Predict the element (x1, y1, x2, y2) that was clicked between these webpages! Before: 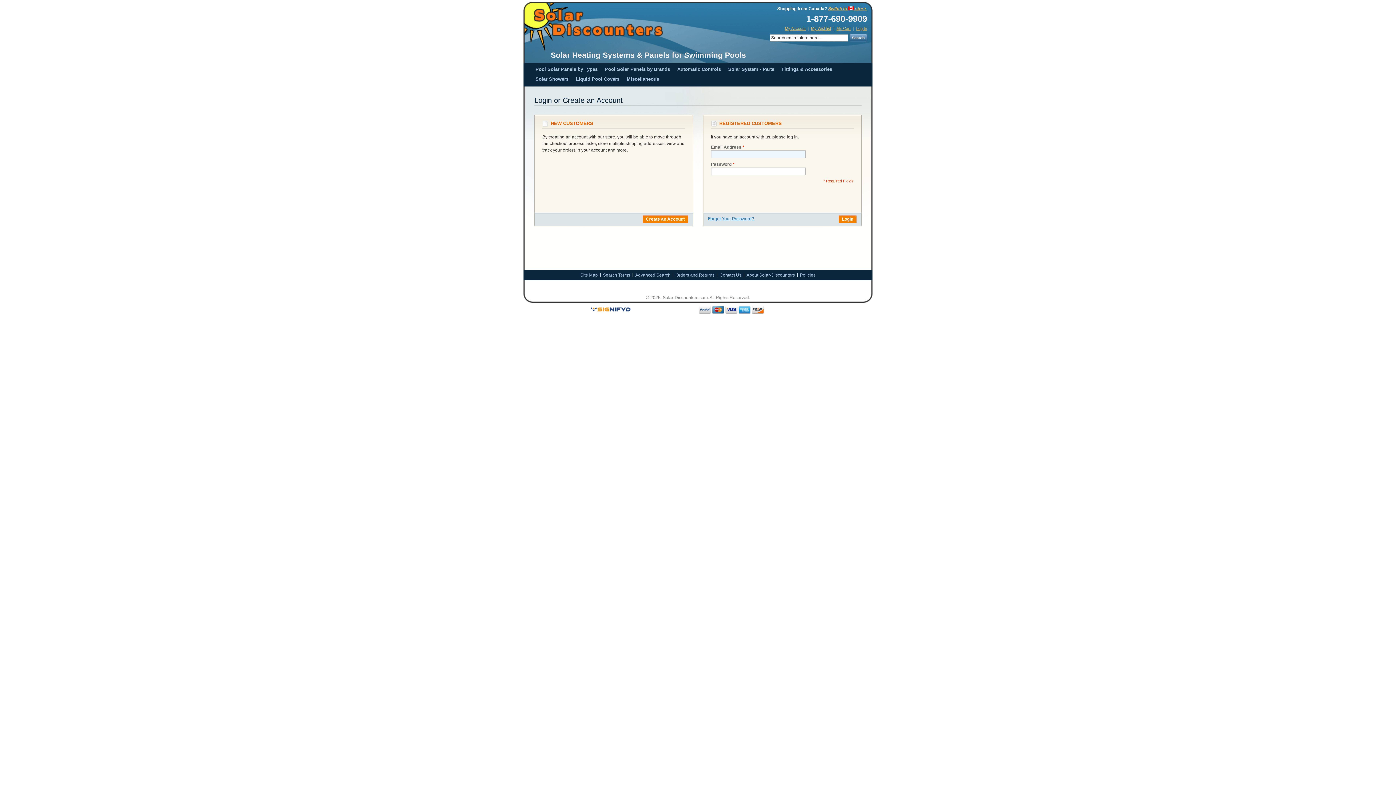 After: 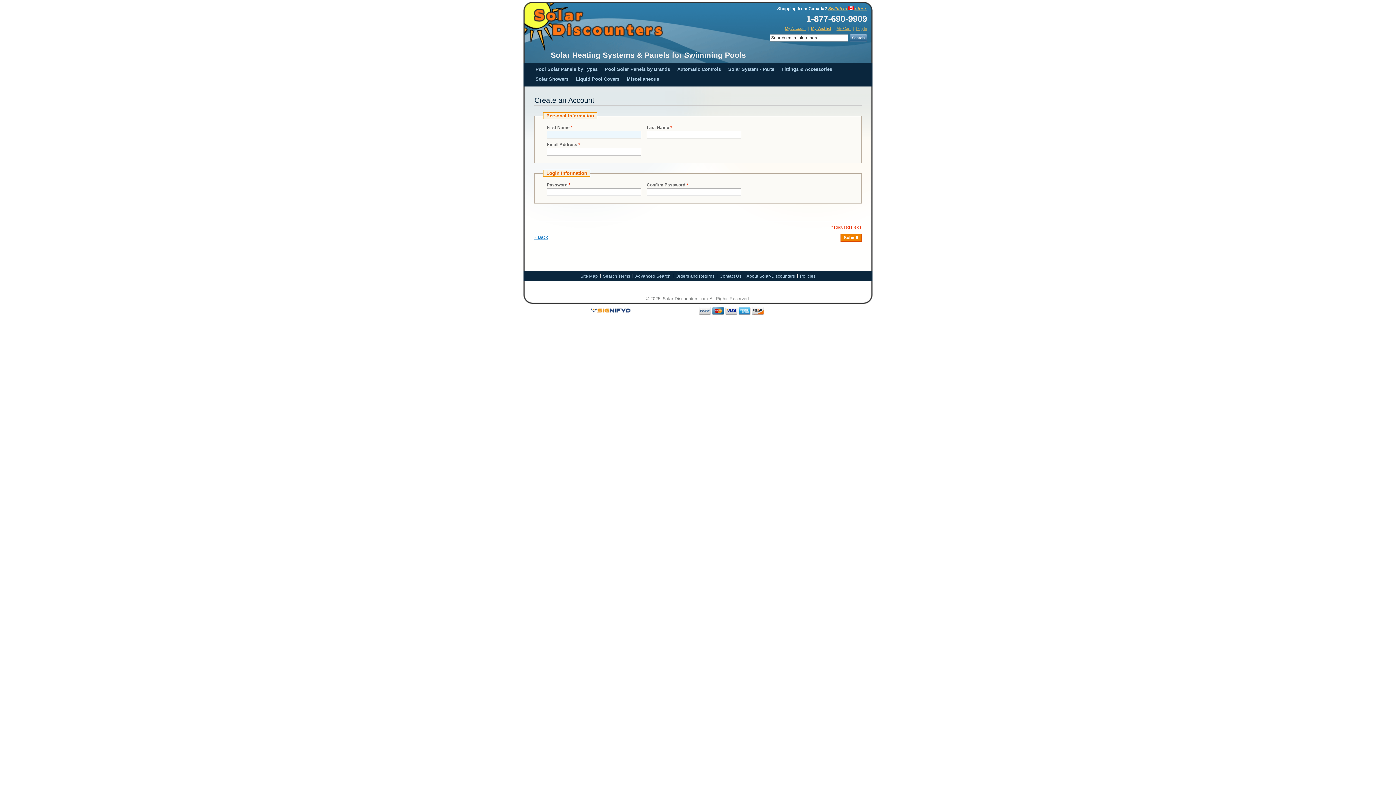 Action: label: Create an Account bbox: (642, 215, 688, 223)